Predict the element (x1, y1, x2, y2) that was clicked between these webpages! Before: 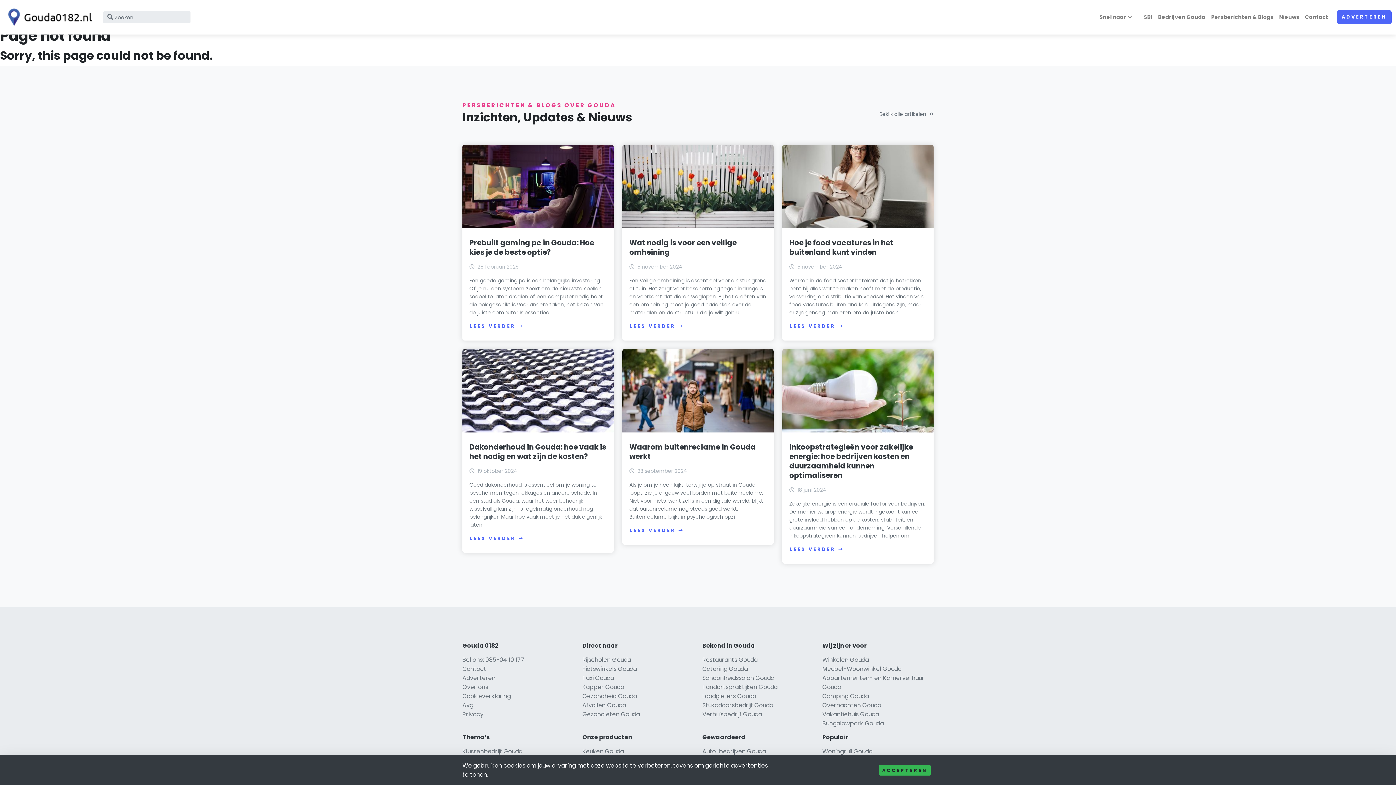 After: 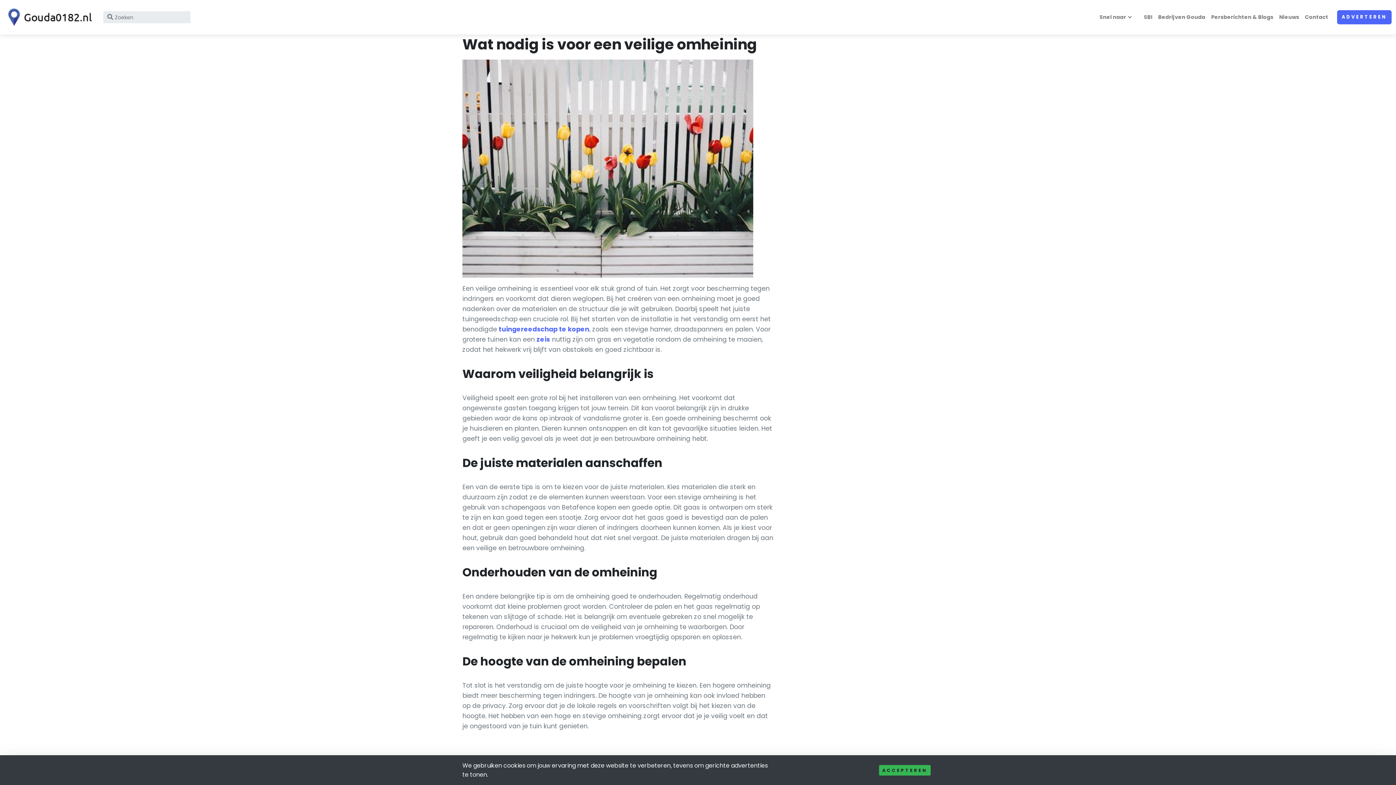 Action: label: Wat nodig is voor een veilige omheining bbox: (629, 237, 736, 257)